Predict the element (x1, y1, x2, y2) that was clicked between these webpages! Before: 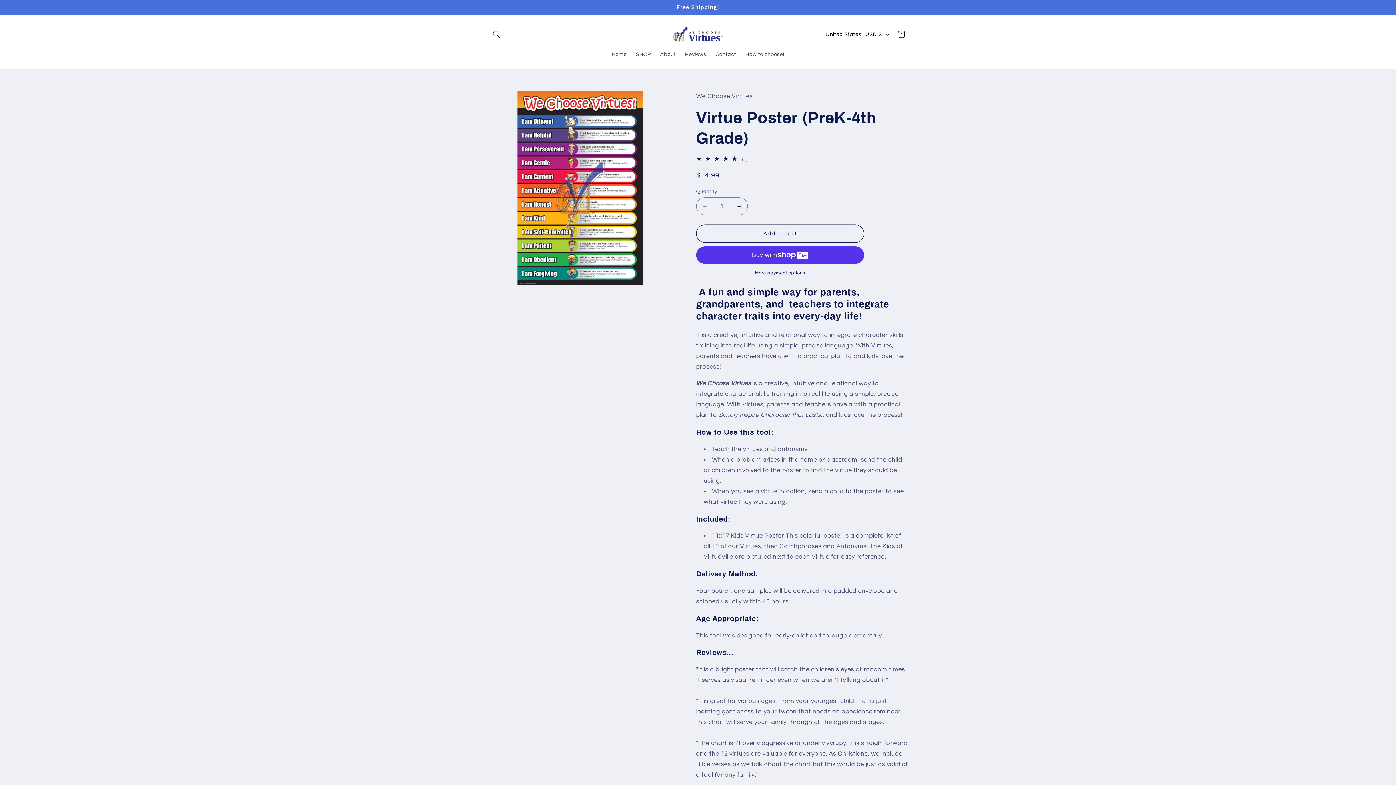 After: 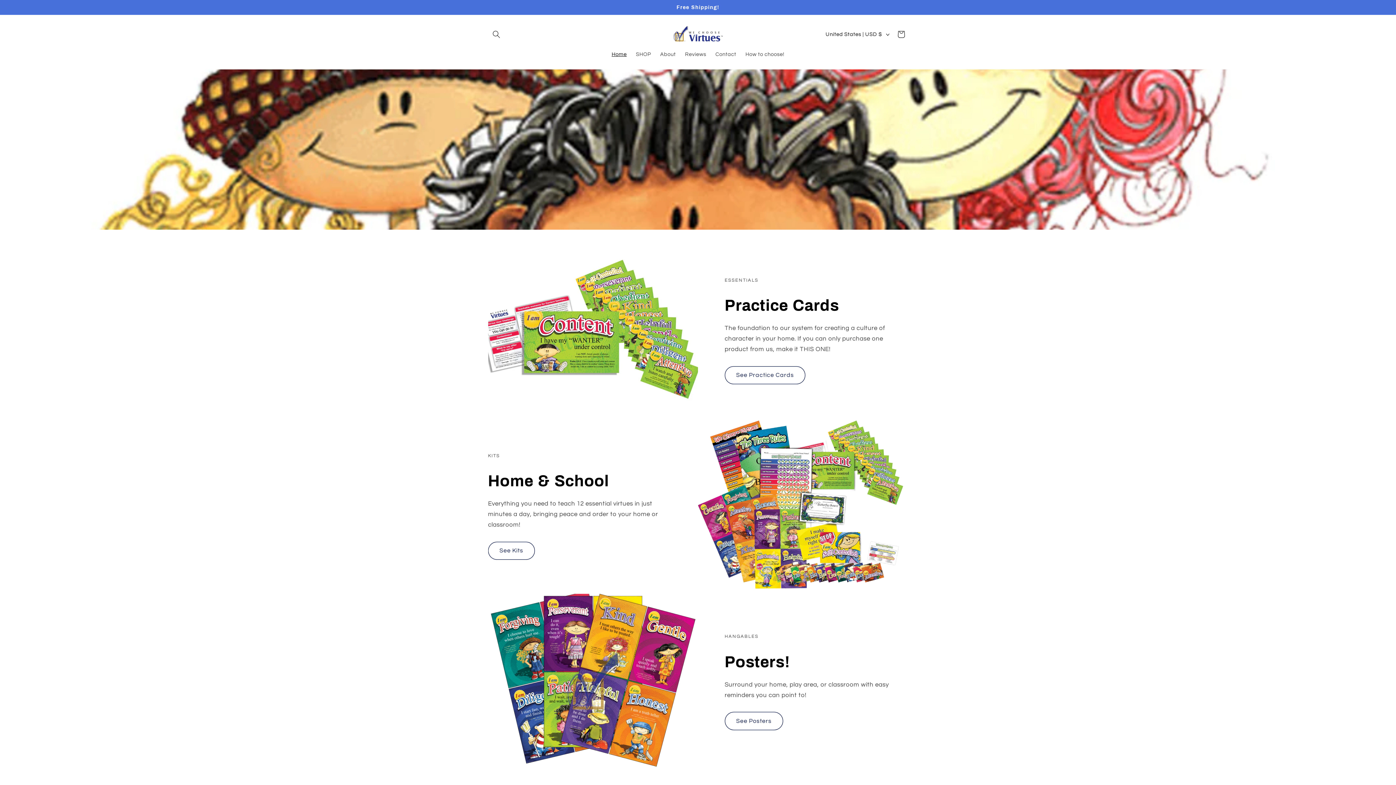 Action: label: Home bbox: (607, 46, 631, 62)